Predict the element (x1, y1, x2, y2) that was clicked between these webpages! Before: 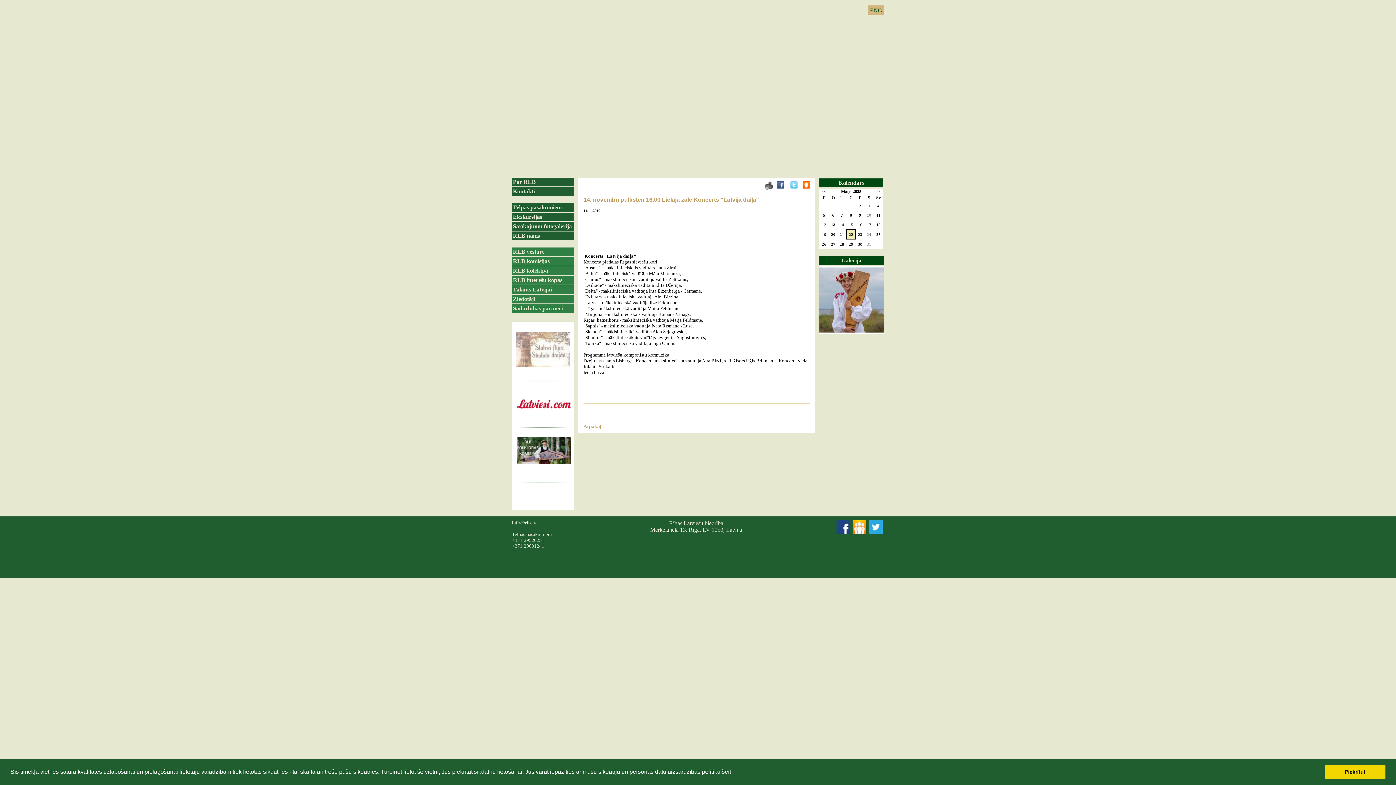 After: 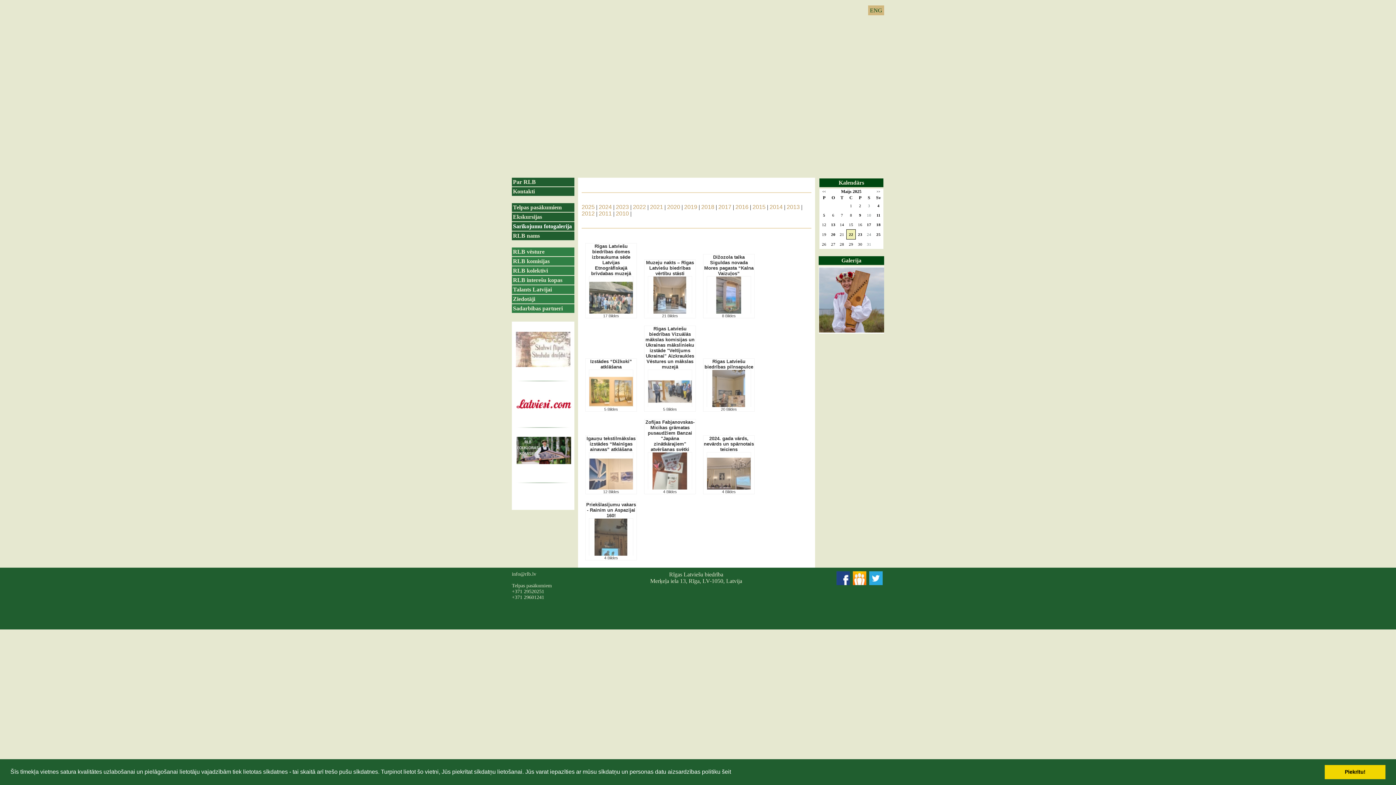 Action: bbox: (819, 327, 884, 333)